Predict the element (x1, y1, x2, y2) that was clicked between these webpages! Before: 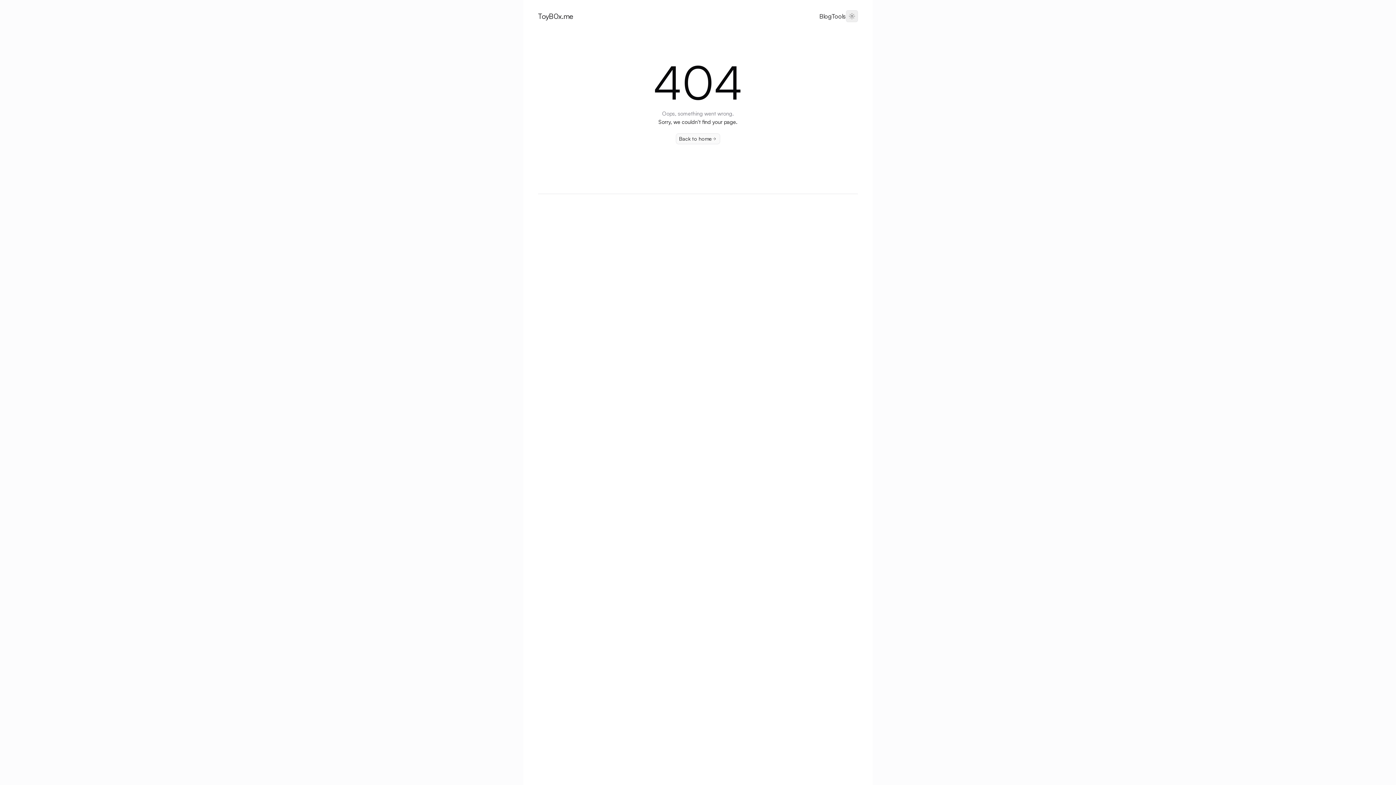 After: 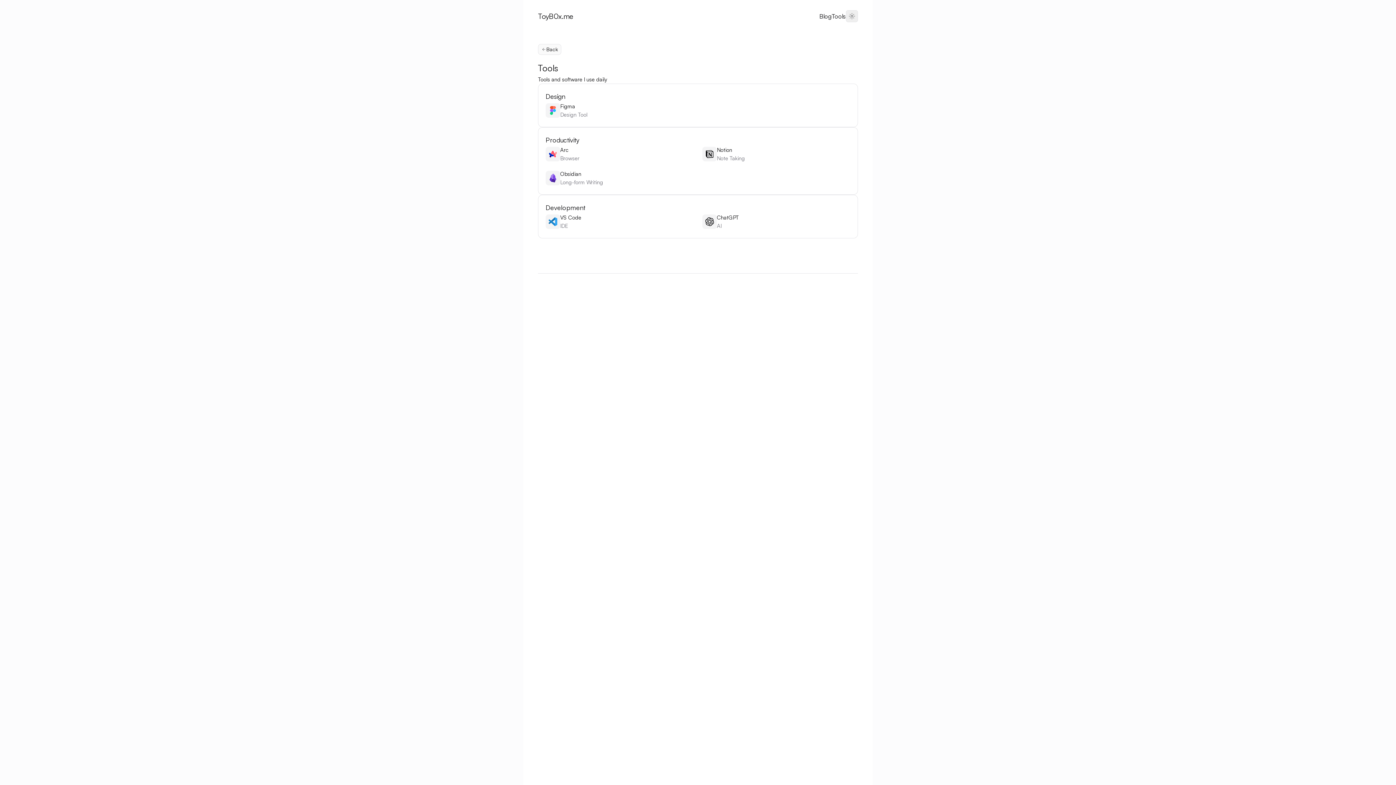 Action: bbox: (831, 12, 846, 19) label: Nav Menu Item